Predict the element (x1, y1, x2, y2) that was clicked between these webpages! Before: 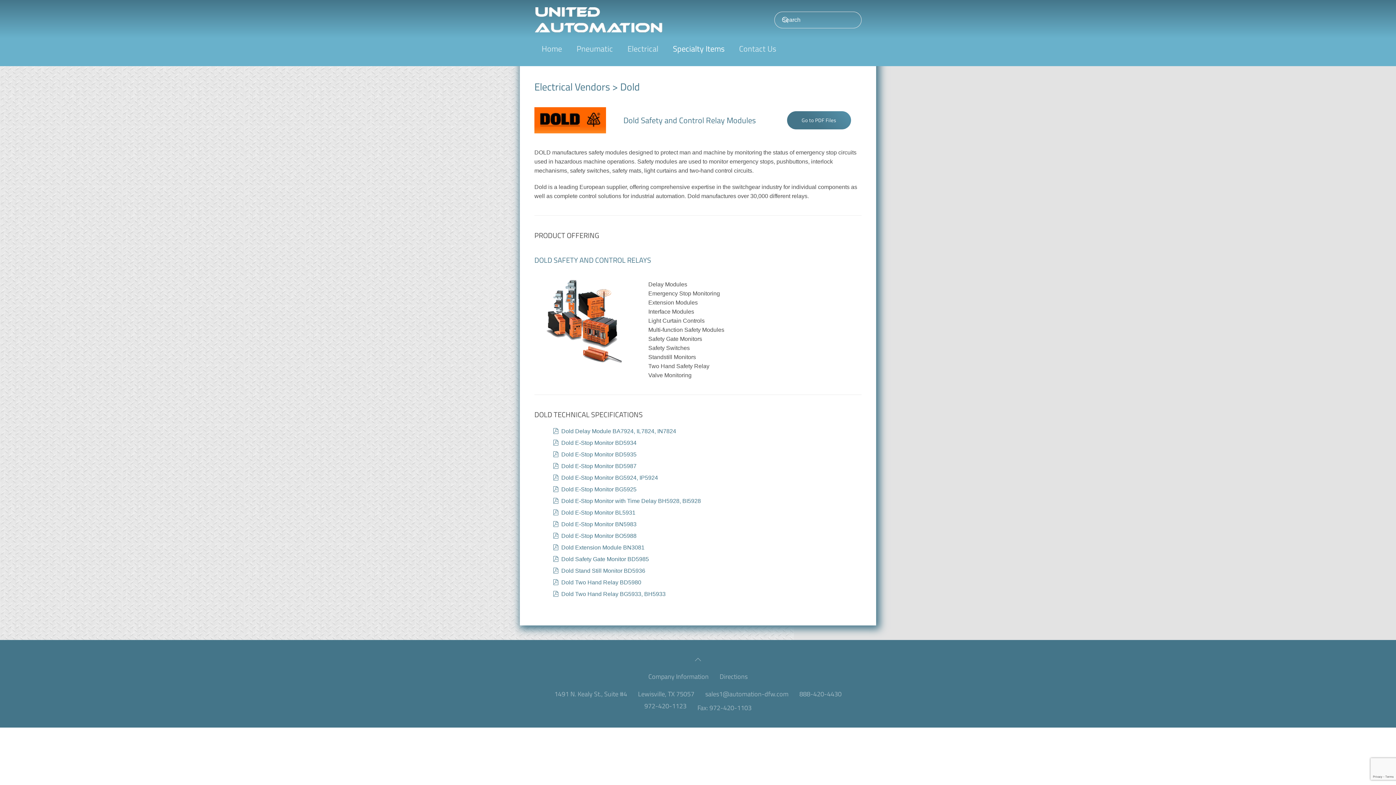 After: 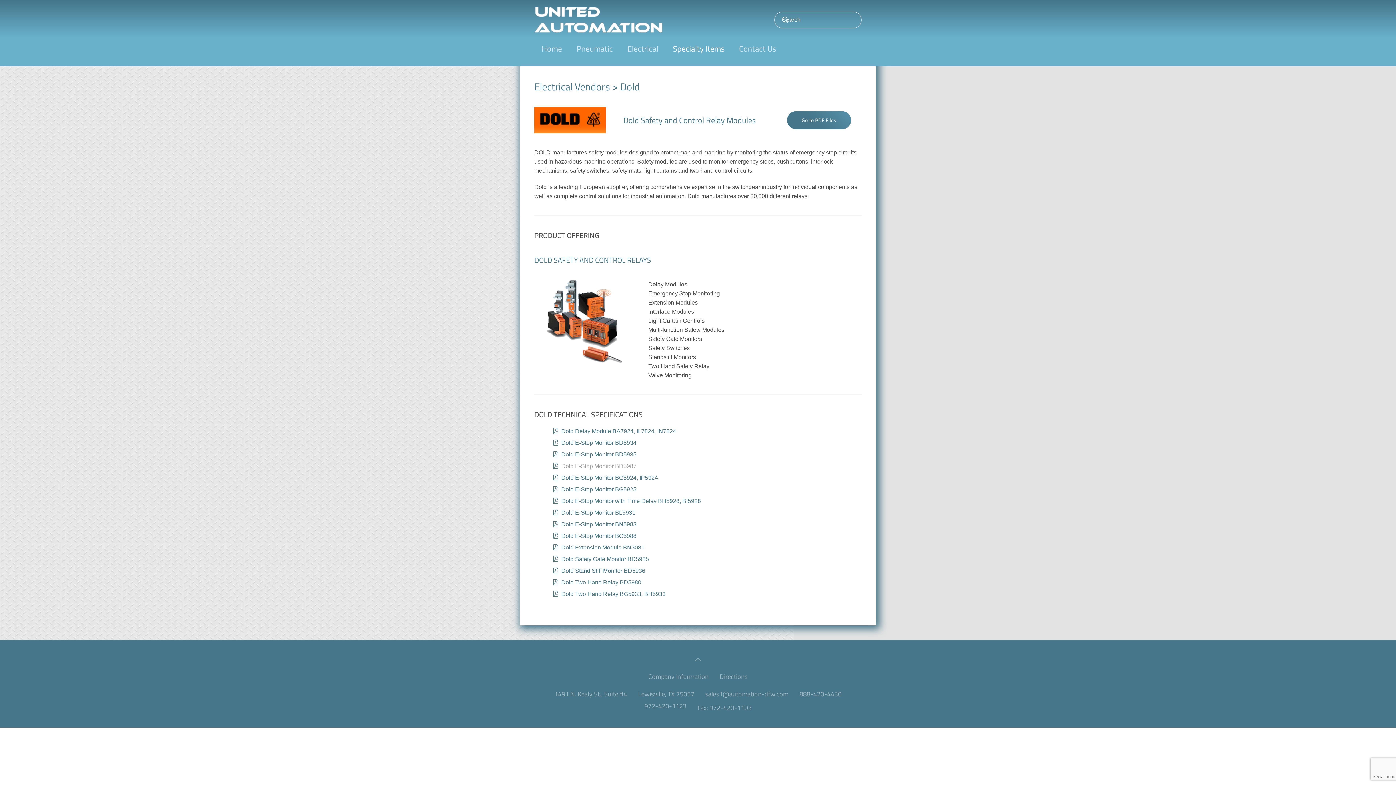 Action: bbox: (561, 463, 636, 469) label: Dold E-Stop Monitor BD5987